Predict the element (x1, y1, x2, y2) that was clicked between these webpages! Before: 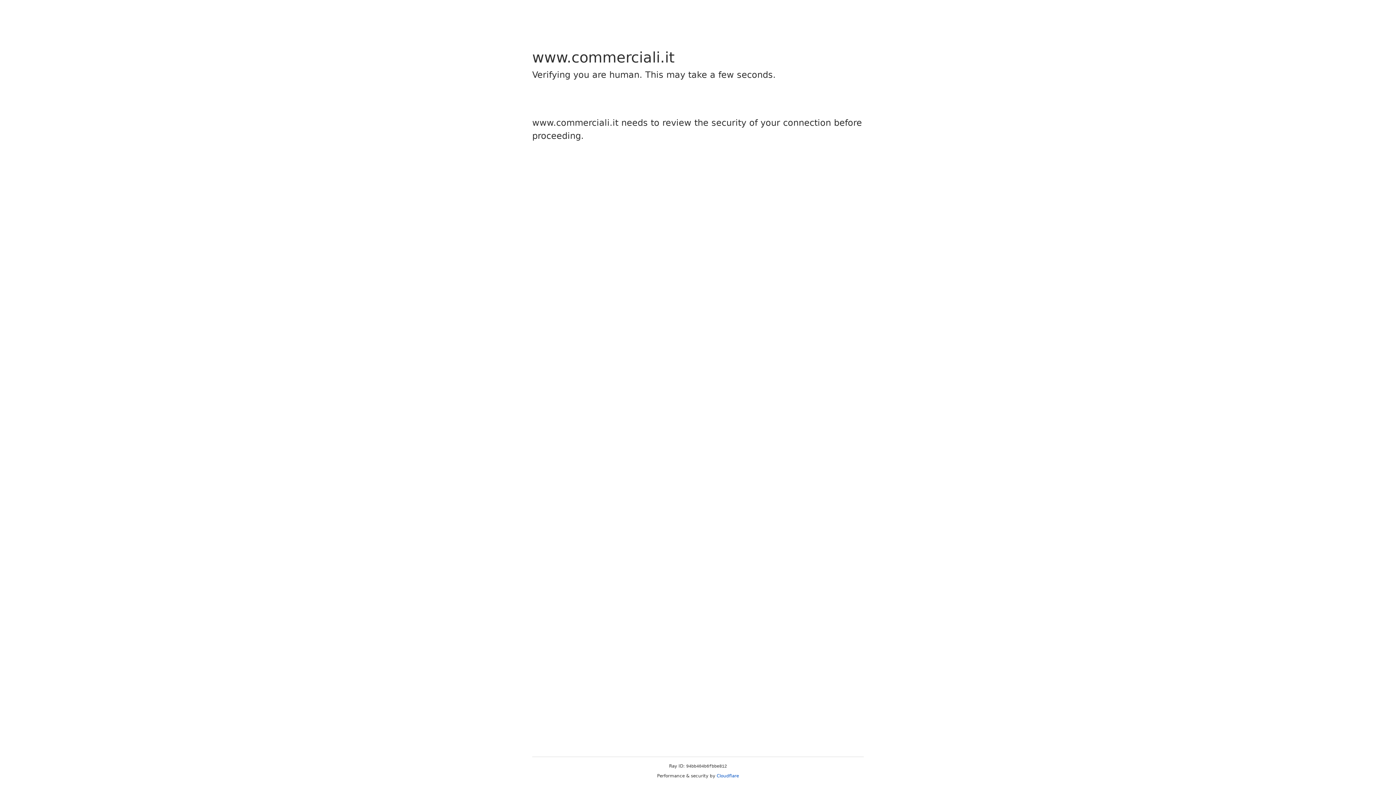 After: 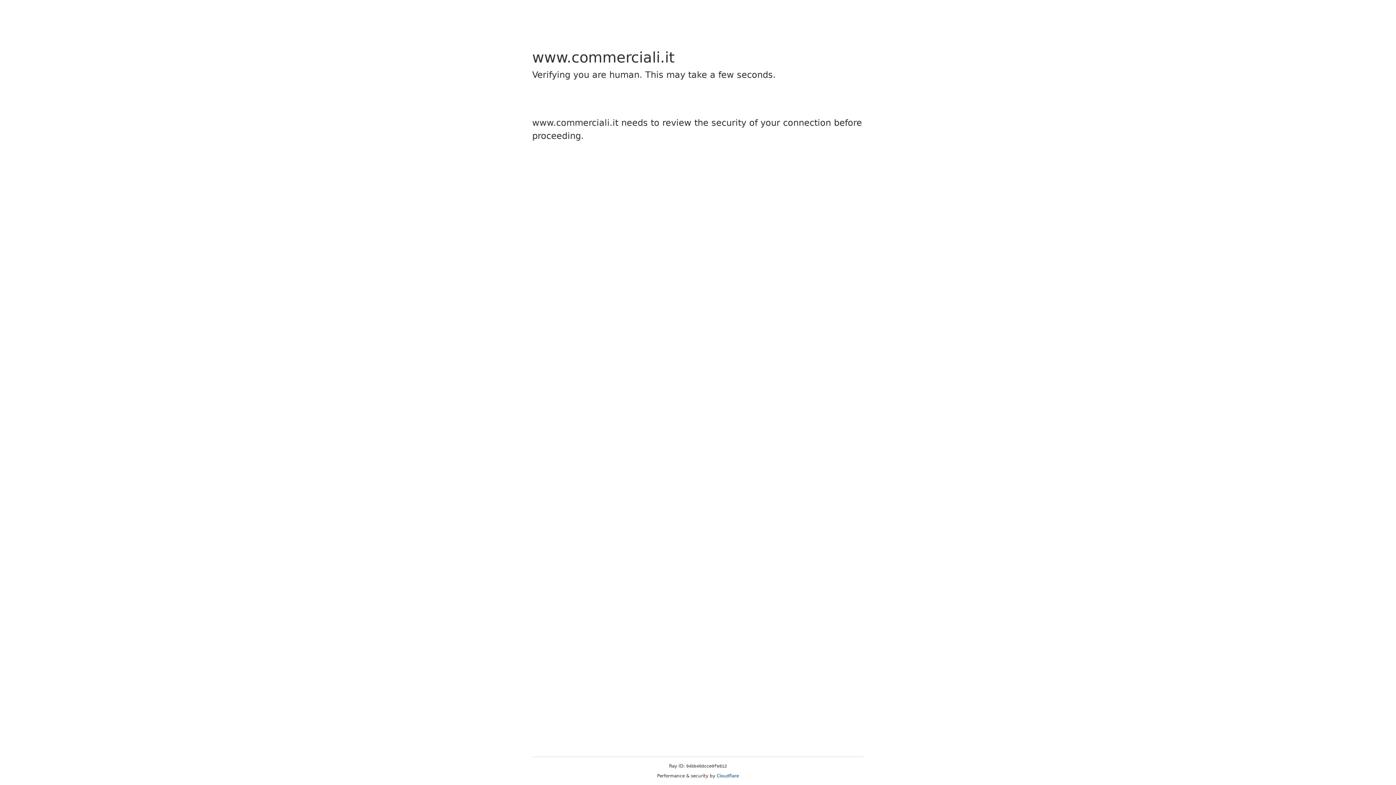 Action: bbox: (716, 773, 739, 778) label: Cloudflare